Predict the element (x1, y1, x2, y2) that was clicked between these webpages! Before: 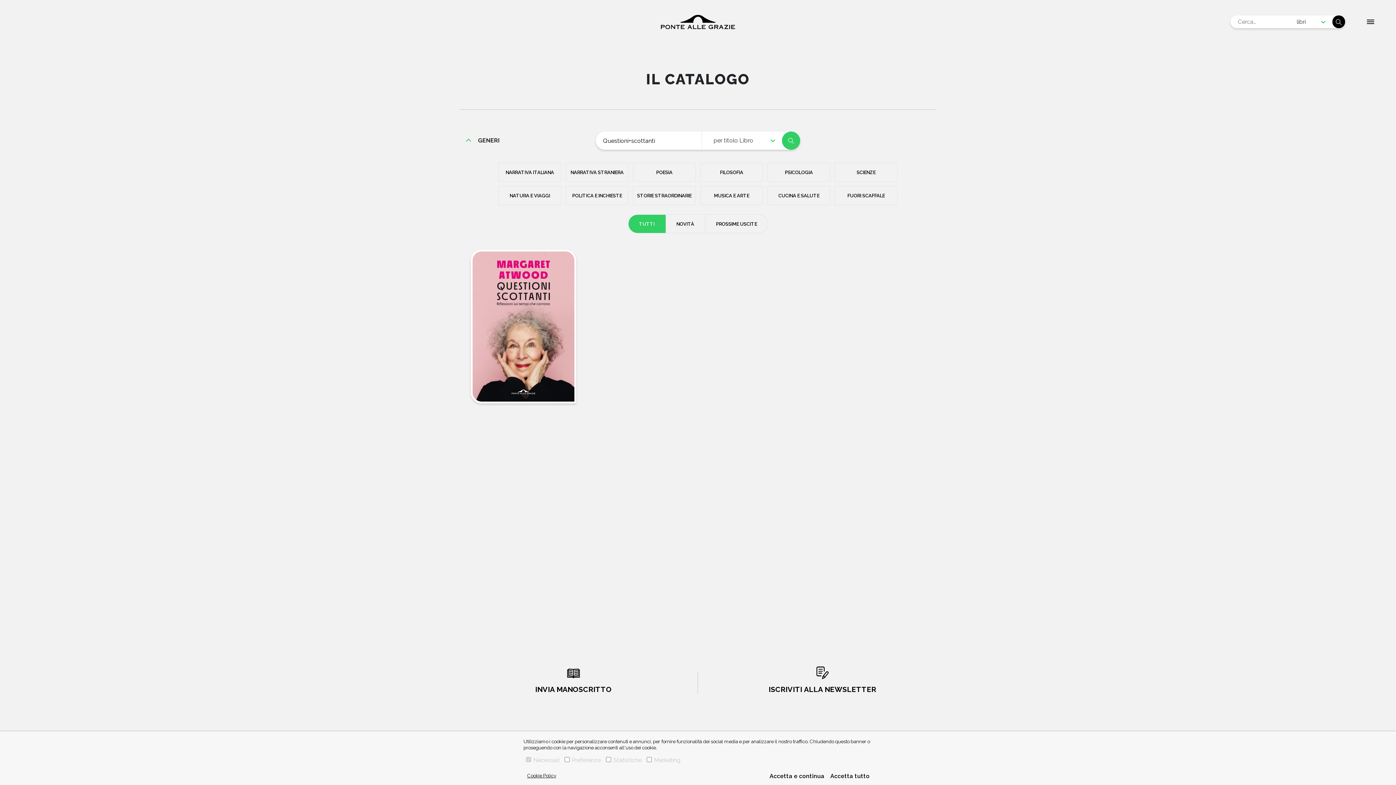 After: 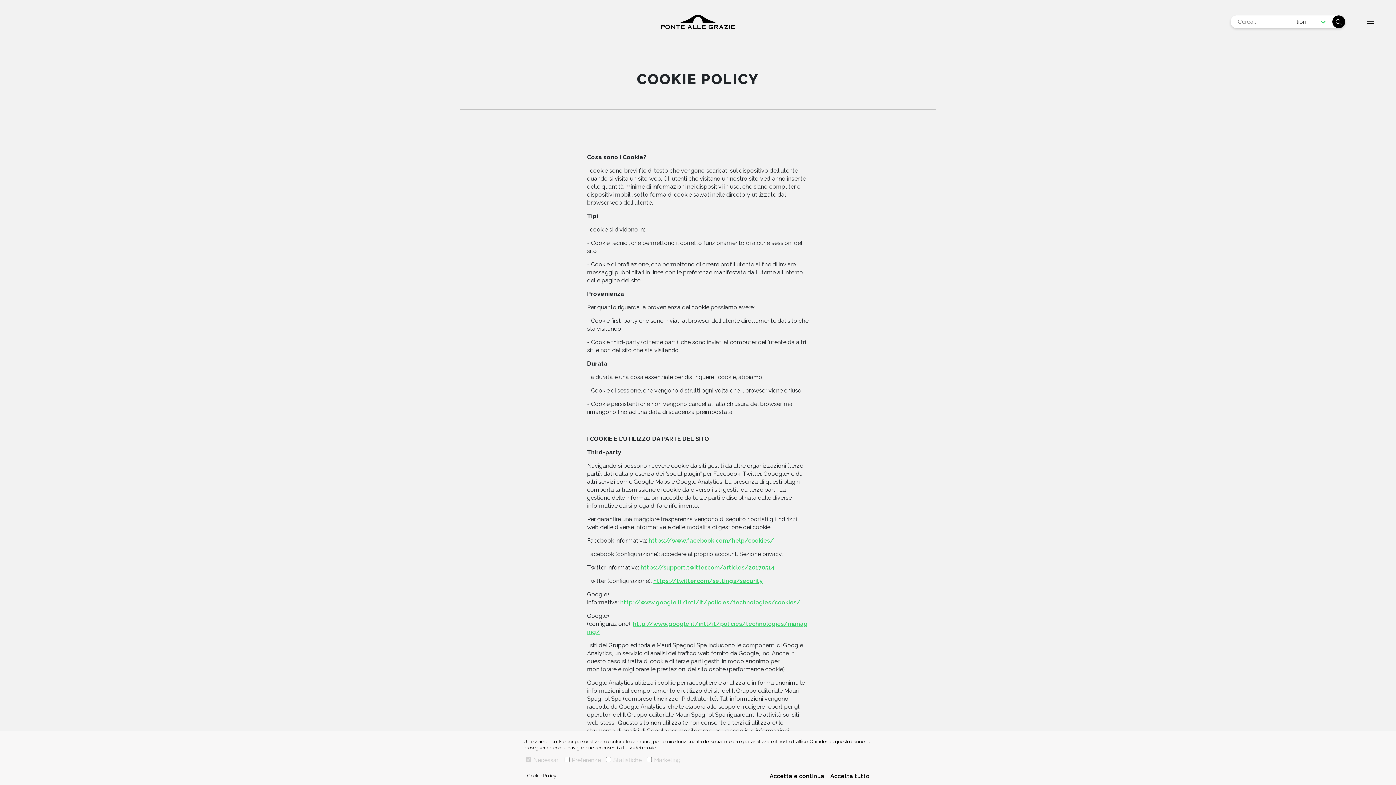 Action: bbox: (527, 773, 556, 778) label: Cookie Policy